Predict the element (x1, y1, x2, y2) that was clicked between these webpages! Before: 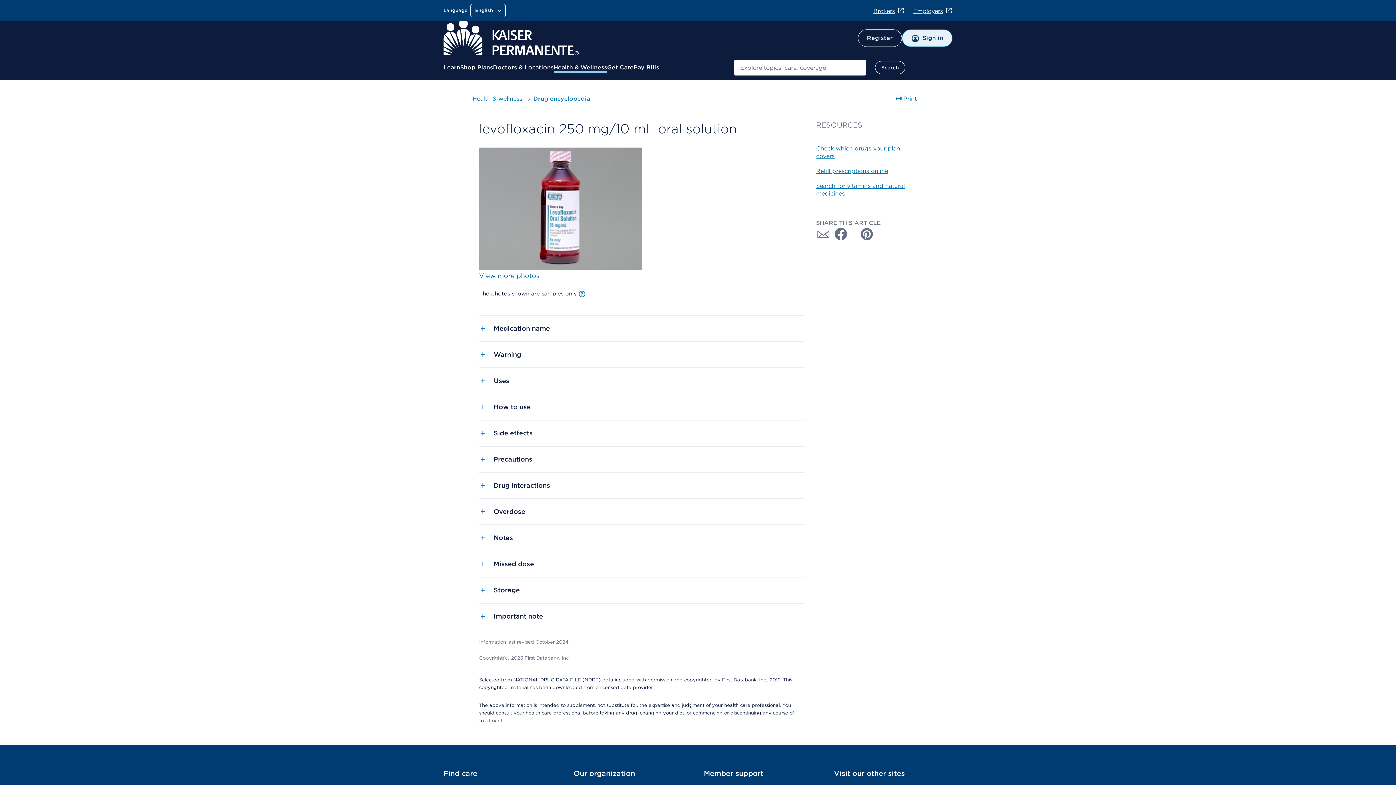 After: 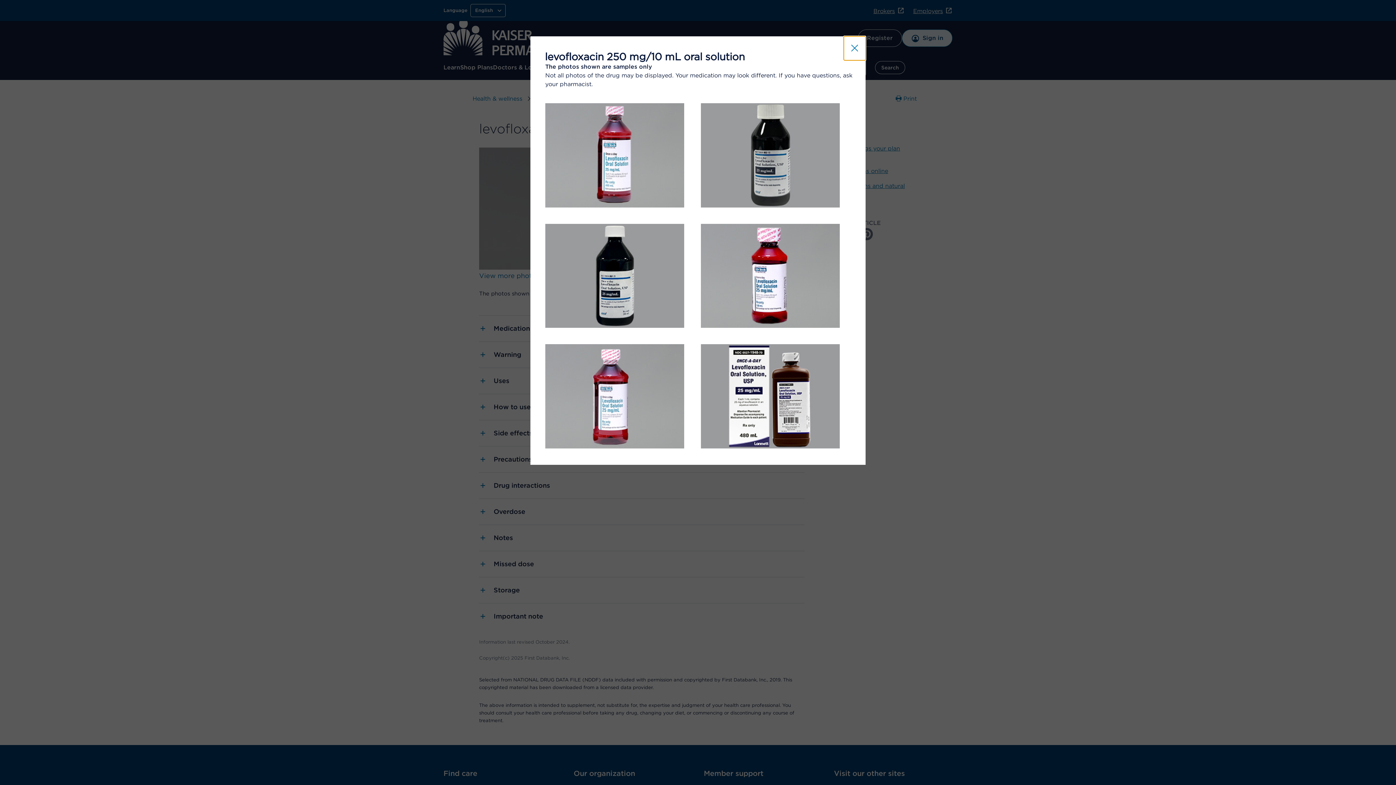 Action: bbox: (479, 271, 539, 279) label: View more photos